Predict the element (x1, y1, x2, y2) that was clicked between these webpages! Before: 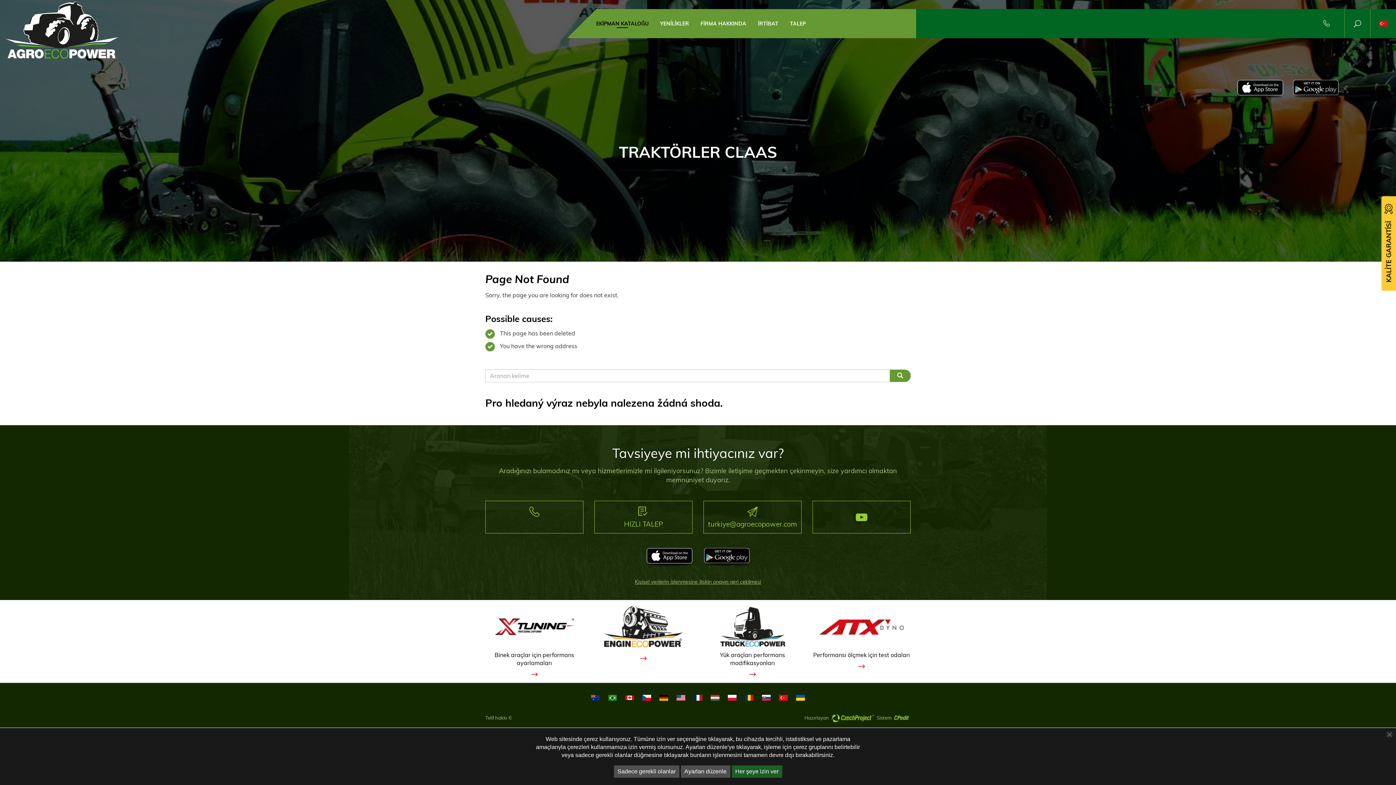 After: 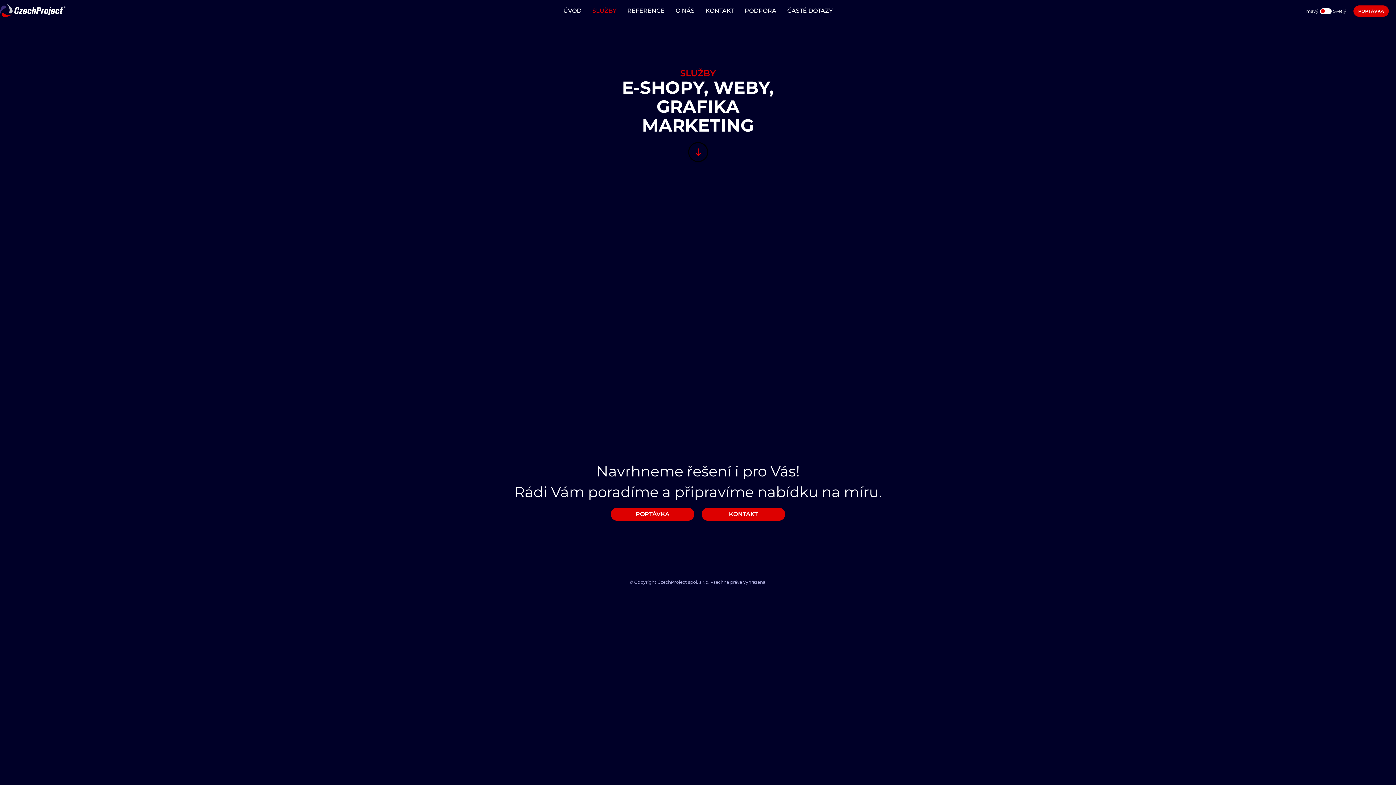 Action: bbox: (894, 714, 909, 723)